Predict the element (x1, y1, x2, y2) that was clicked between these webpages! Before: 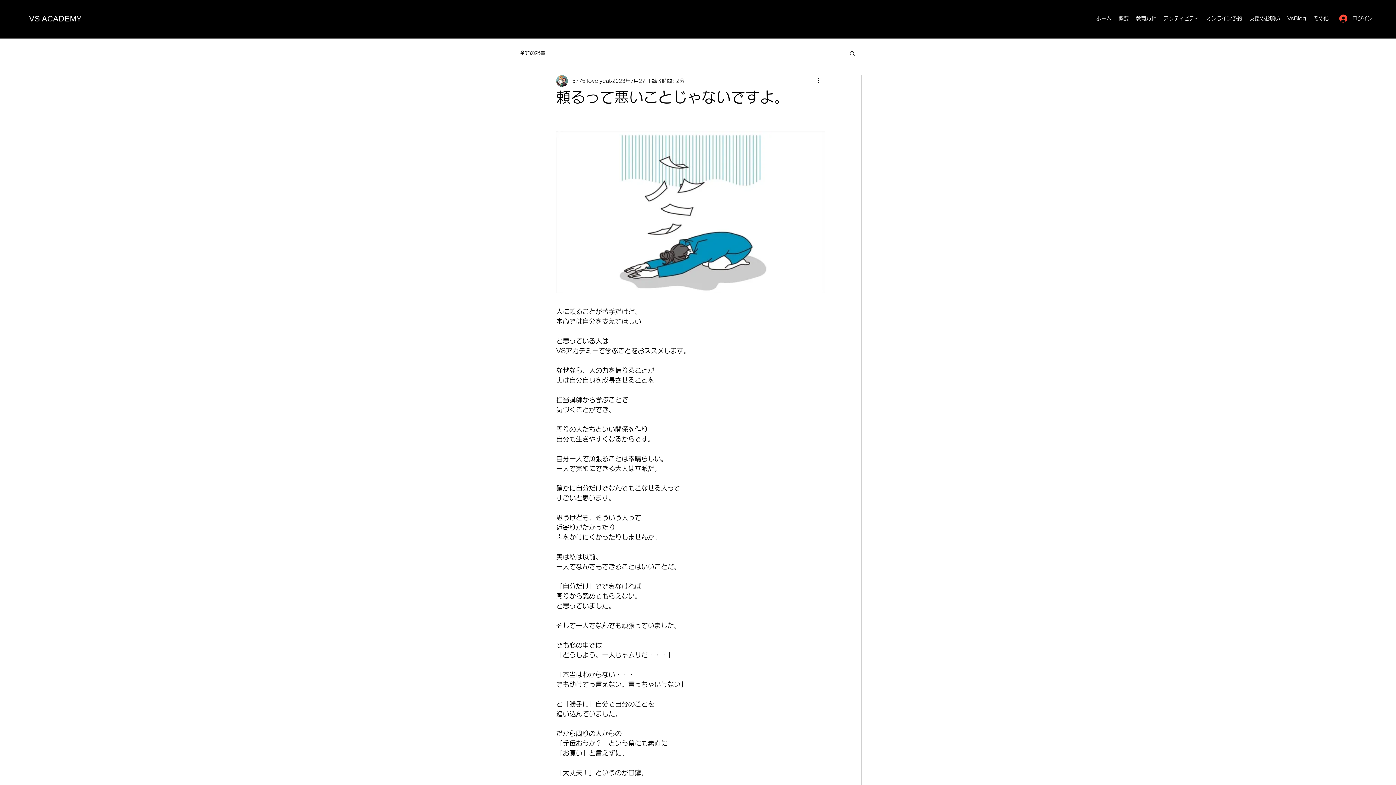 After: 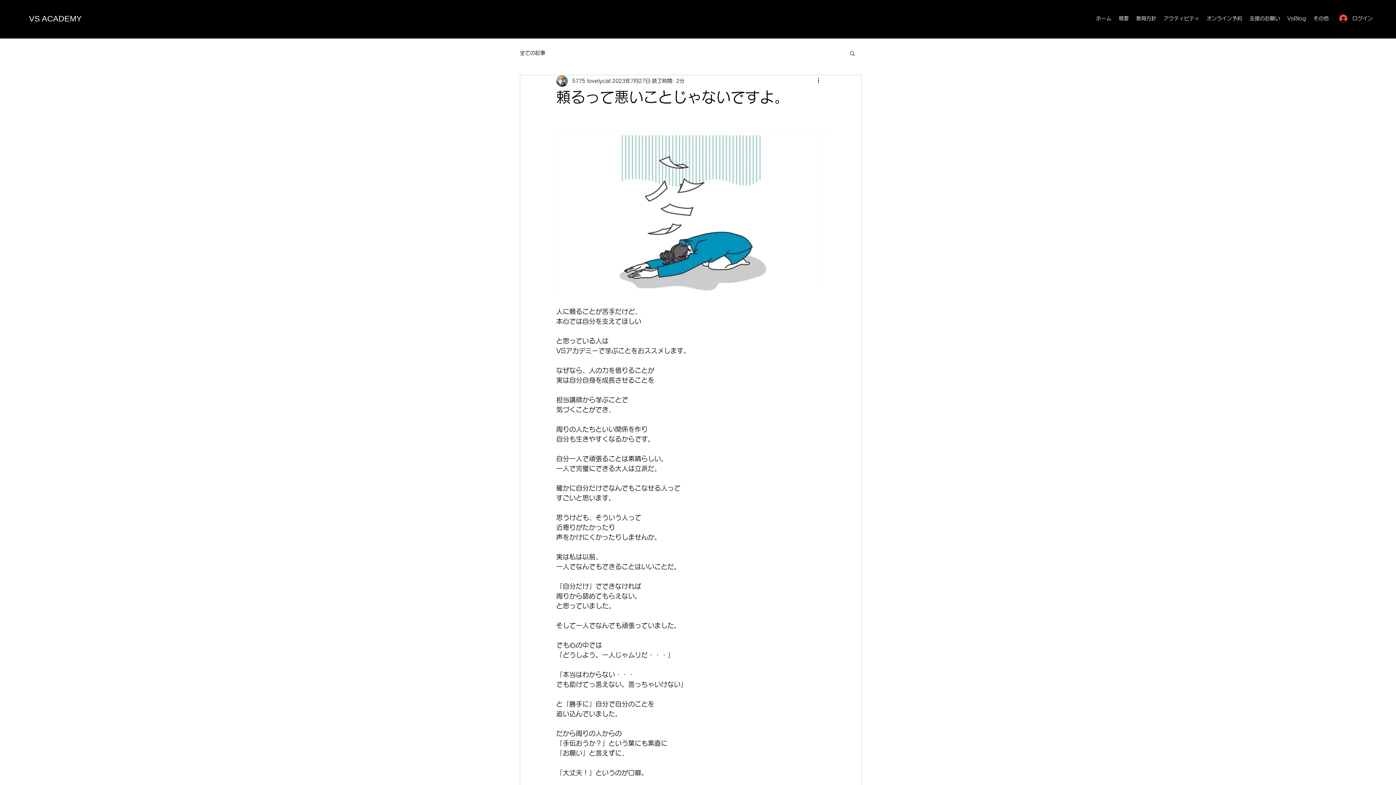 Action: bbox: (849, 50, 856, 56) label: 検索